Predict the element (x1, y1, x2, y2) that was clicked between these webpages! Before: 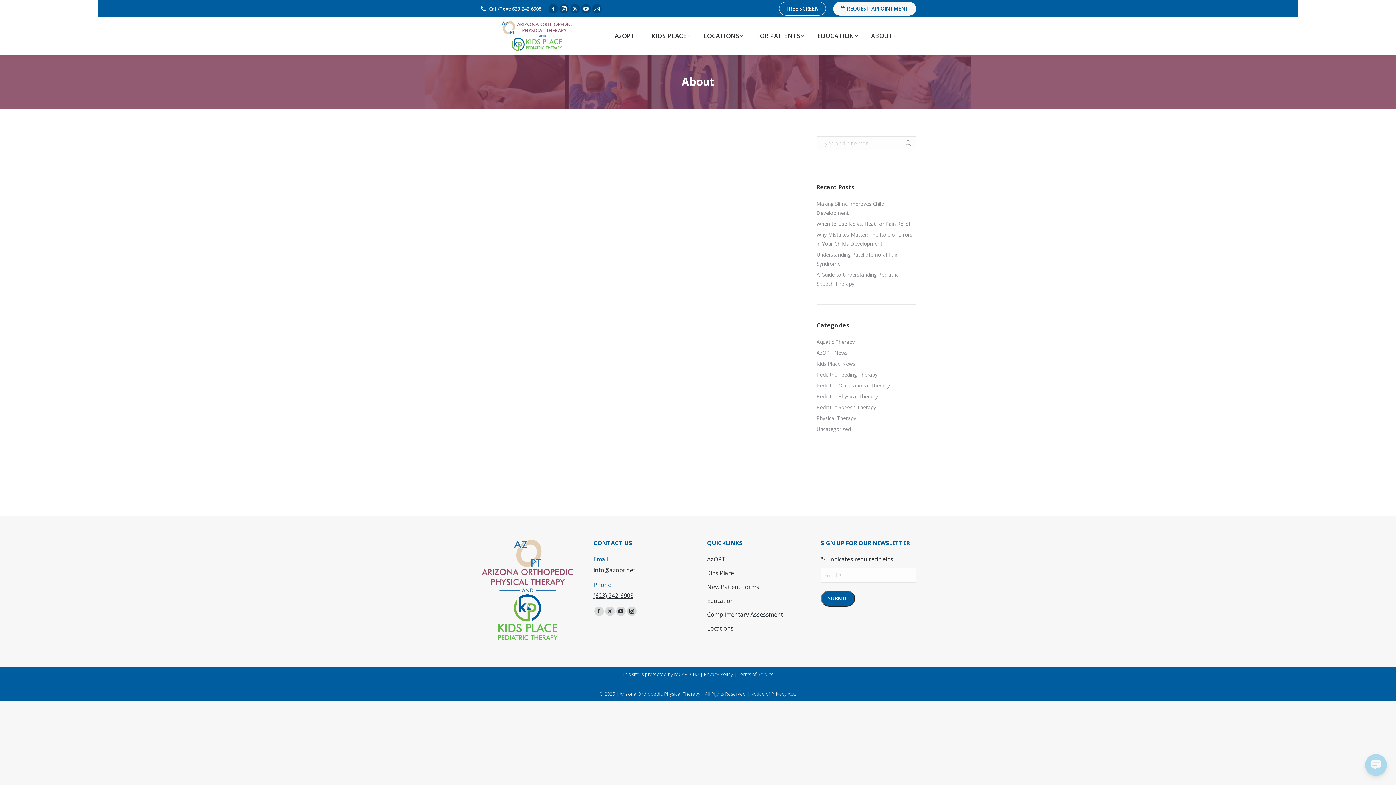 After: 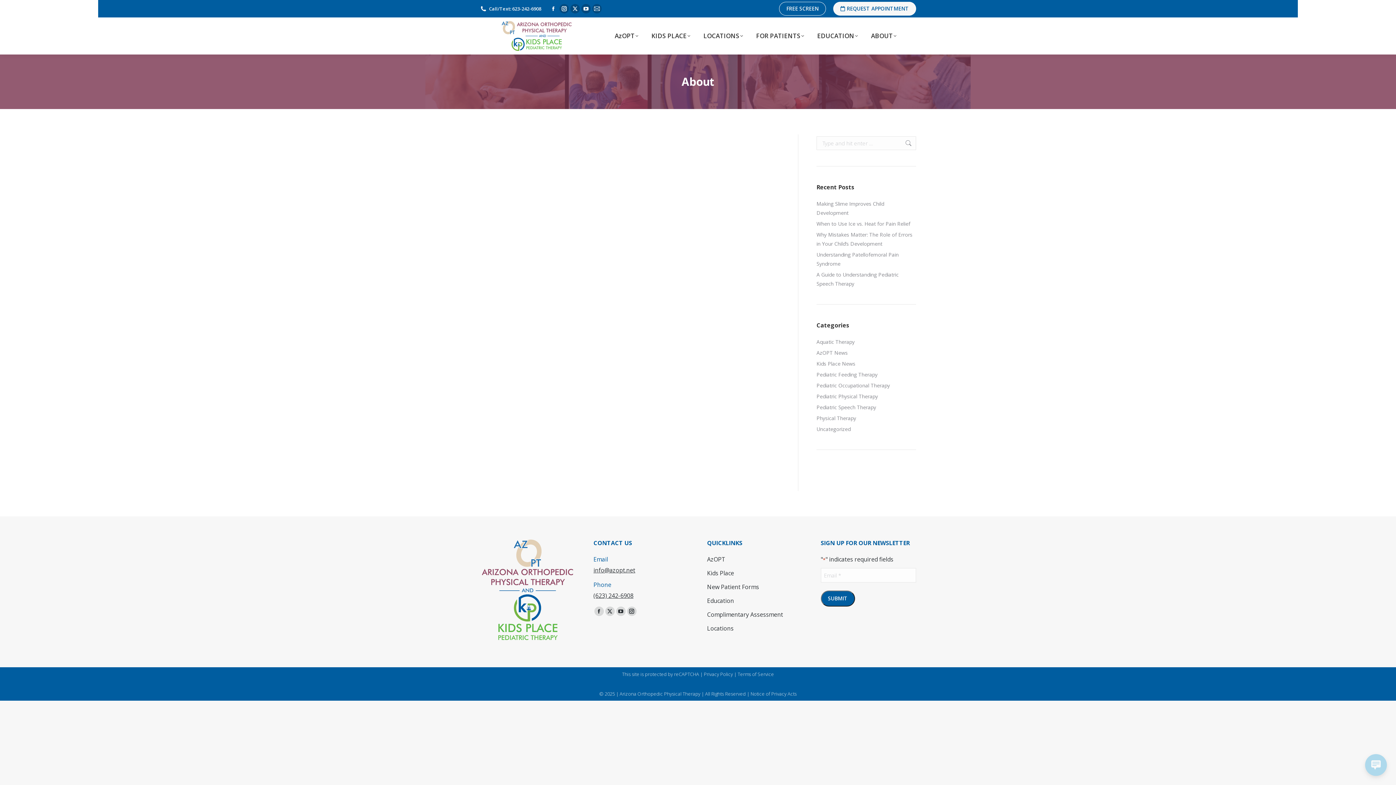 Action: bbox: (548, 4, 558, 13) label: Facebook page opens in new window